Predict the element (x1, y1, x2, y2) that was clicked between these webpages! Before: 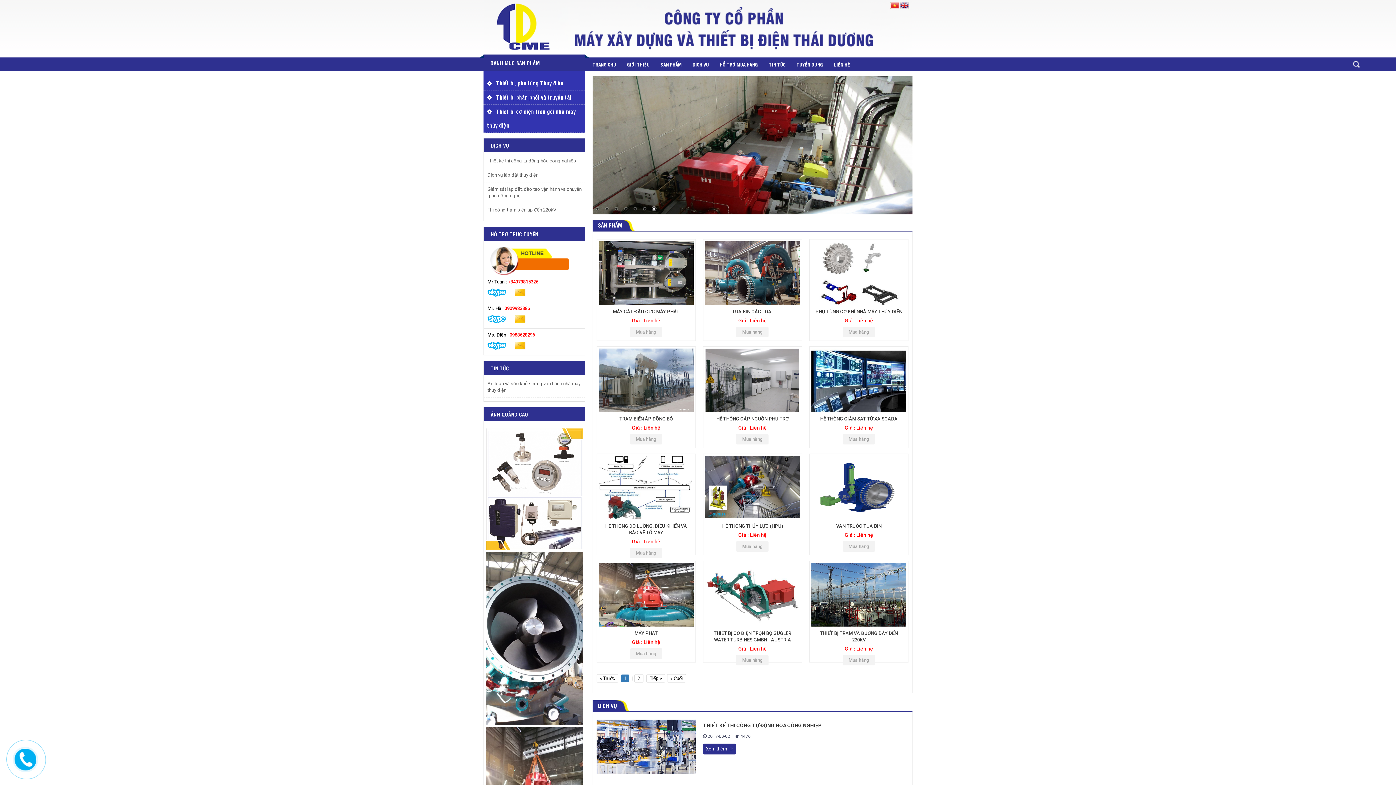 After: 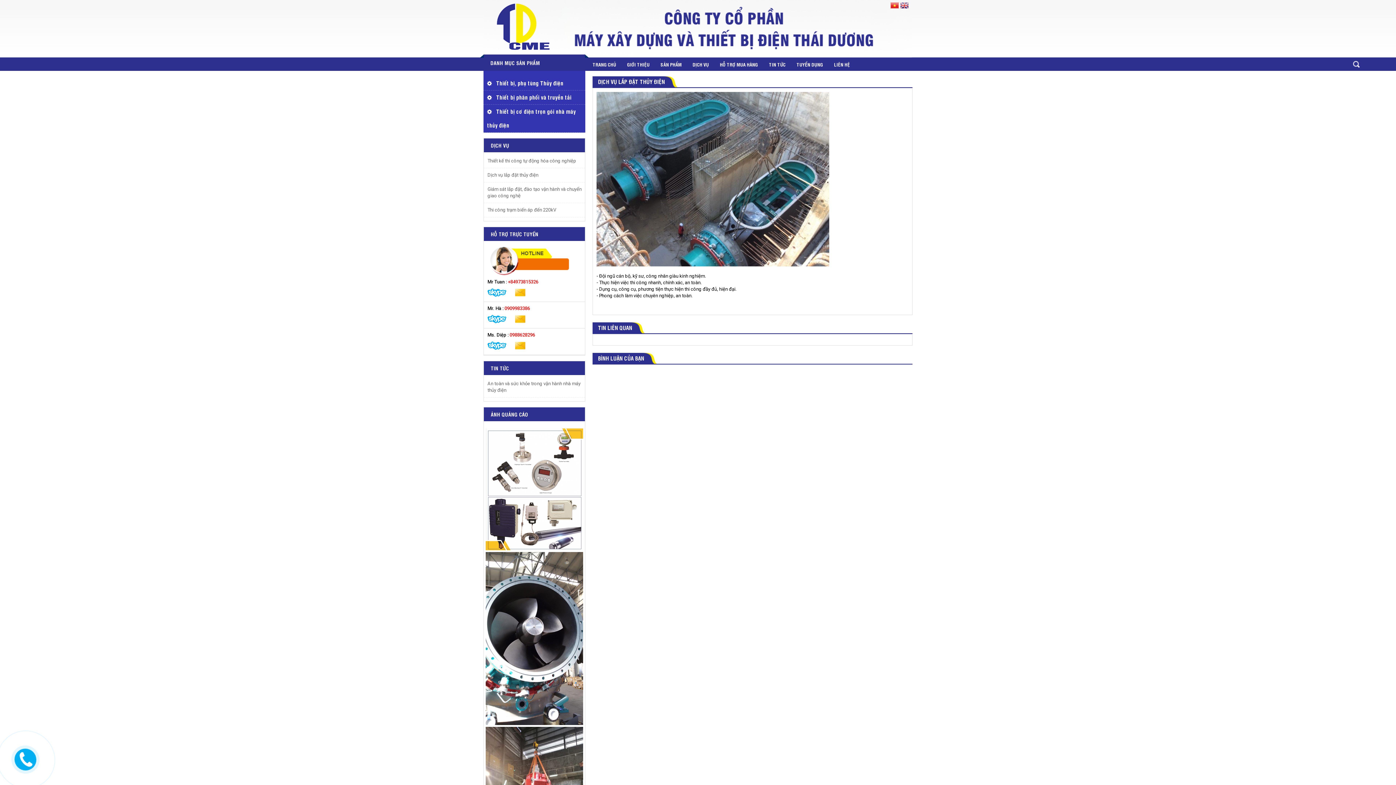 Action: bbox: (487, 172, 538, 177) label: Dịch vụ lắp đặt thủy điện